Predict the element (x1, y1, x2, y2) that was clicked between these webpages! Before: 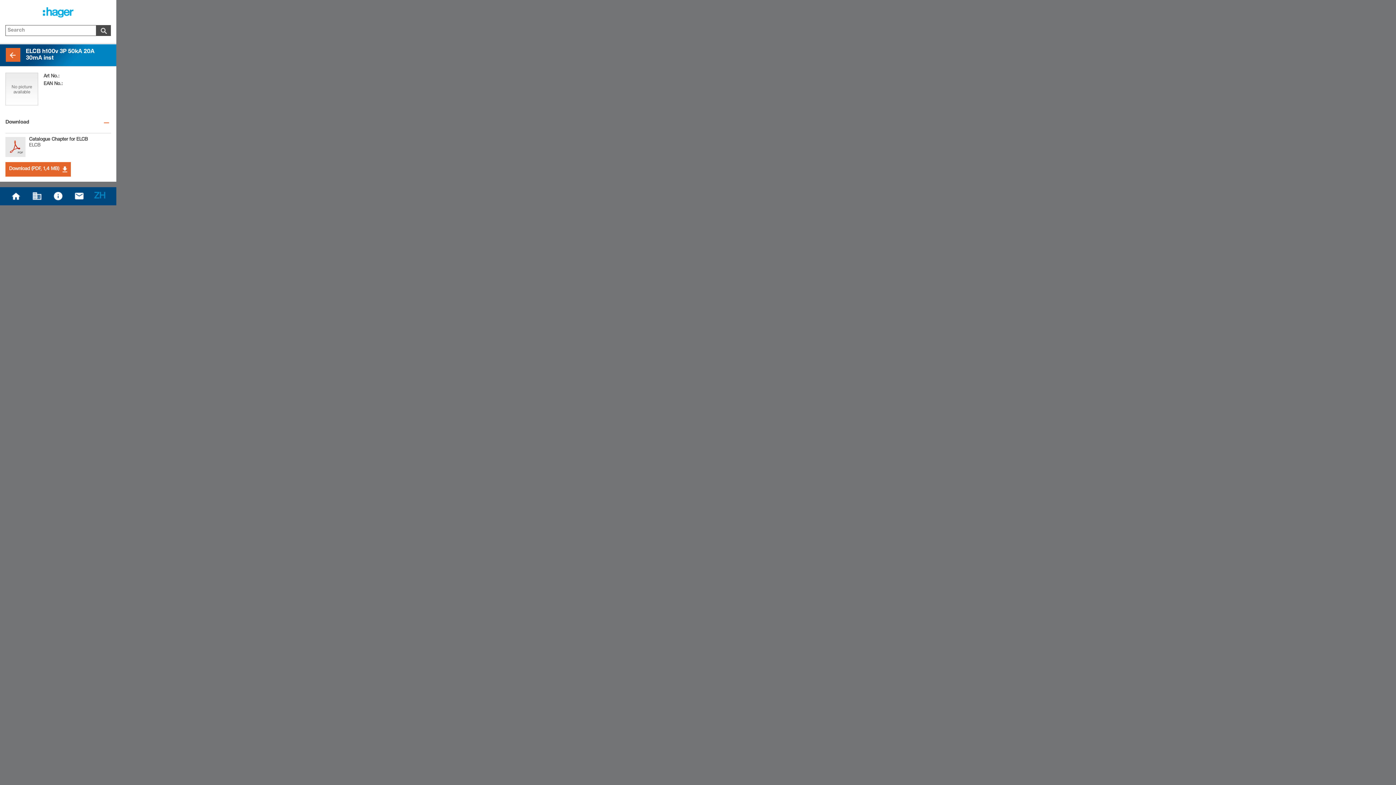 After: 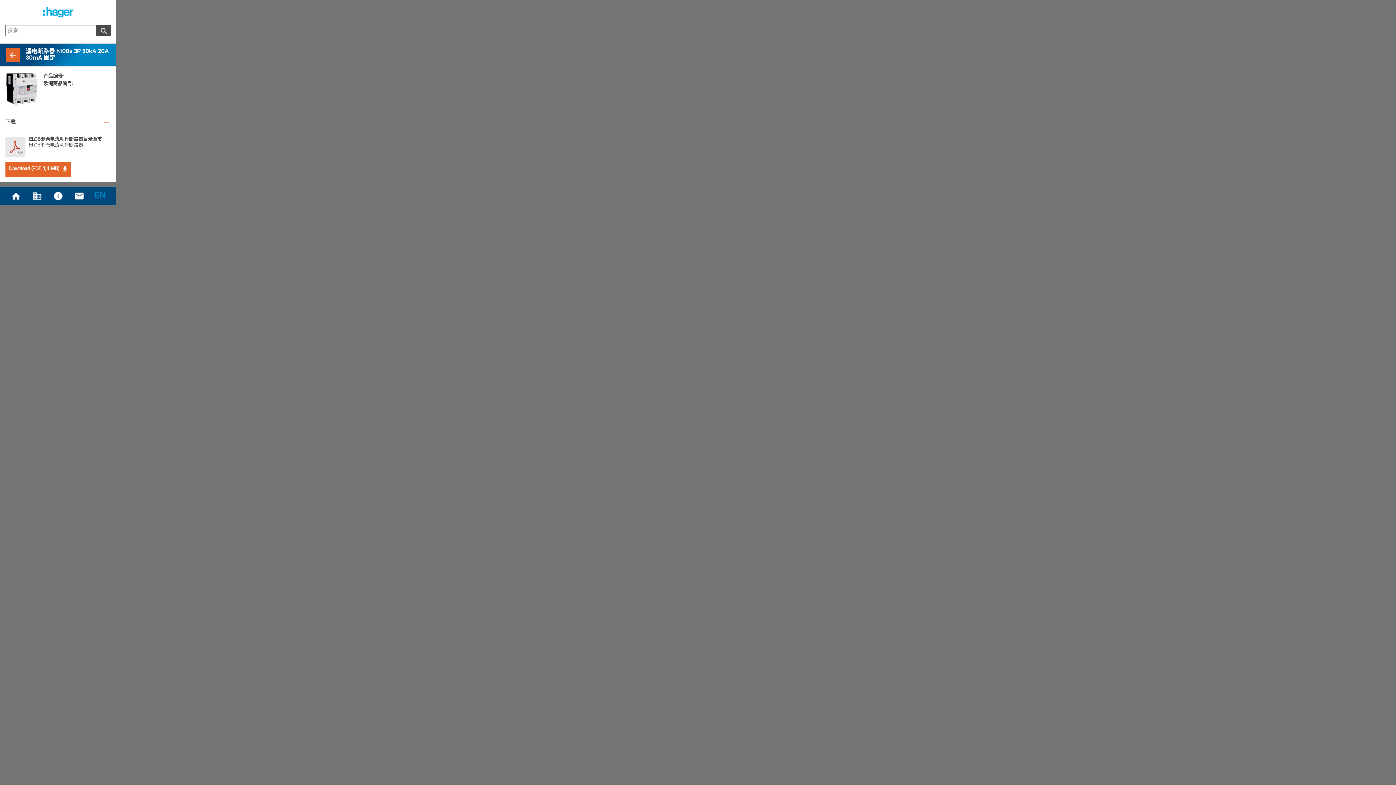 Action: bbox: (89, 191, 109, 209) label: ZH